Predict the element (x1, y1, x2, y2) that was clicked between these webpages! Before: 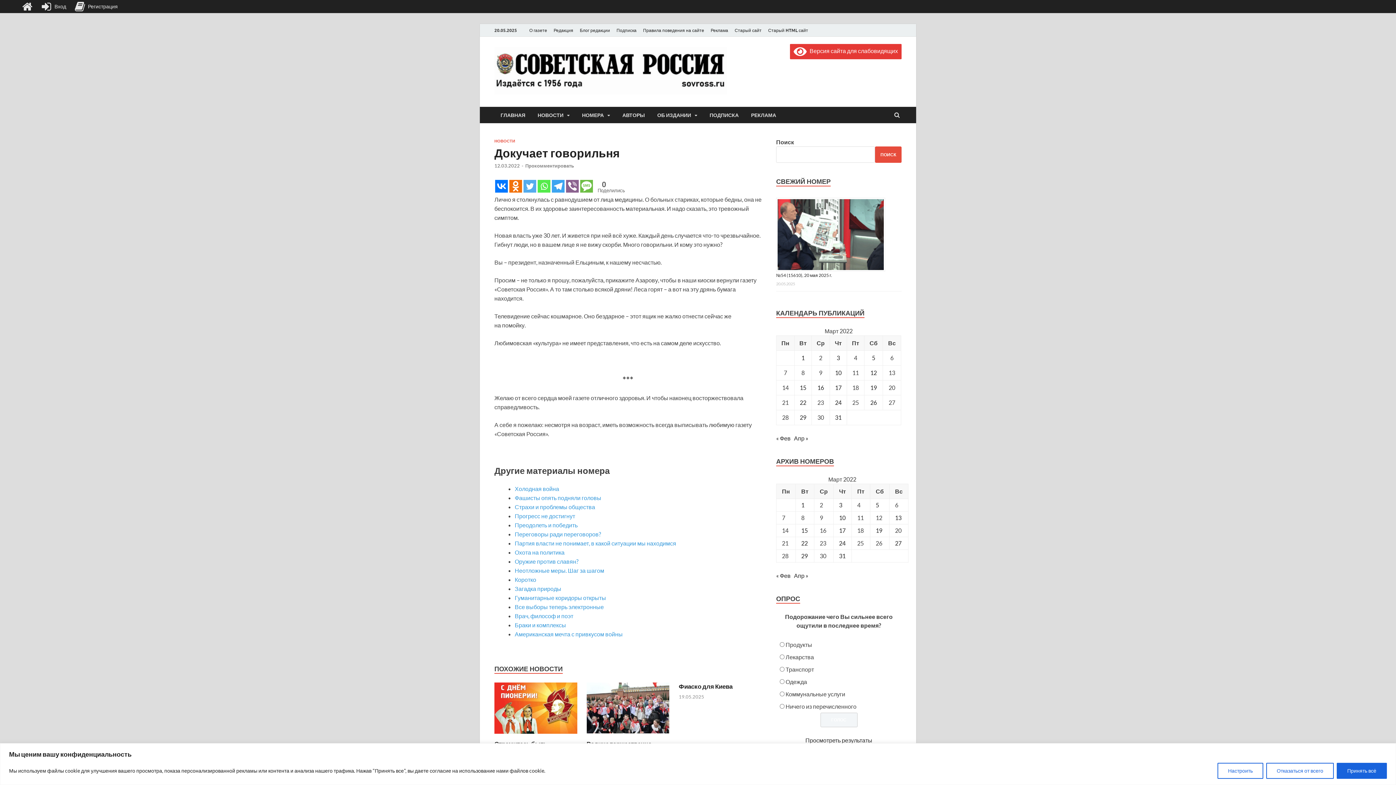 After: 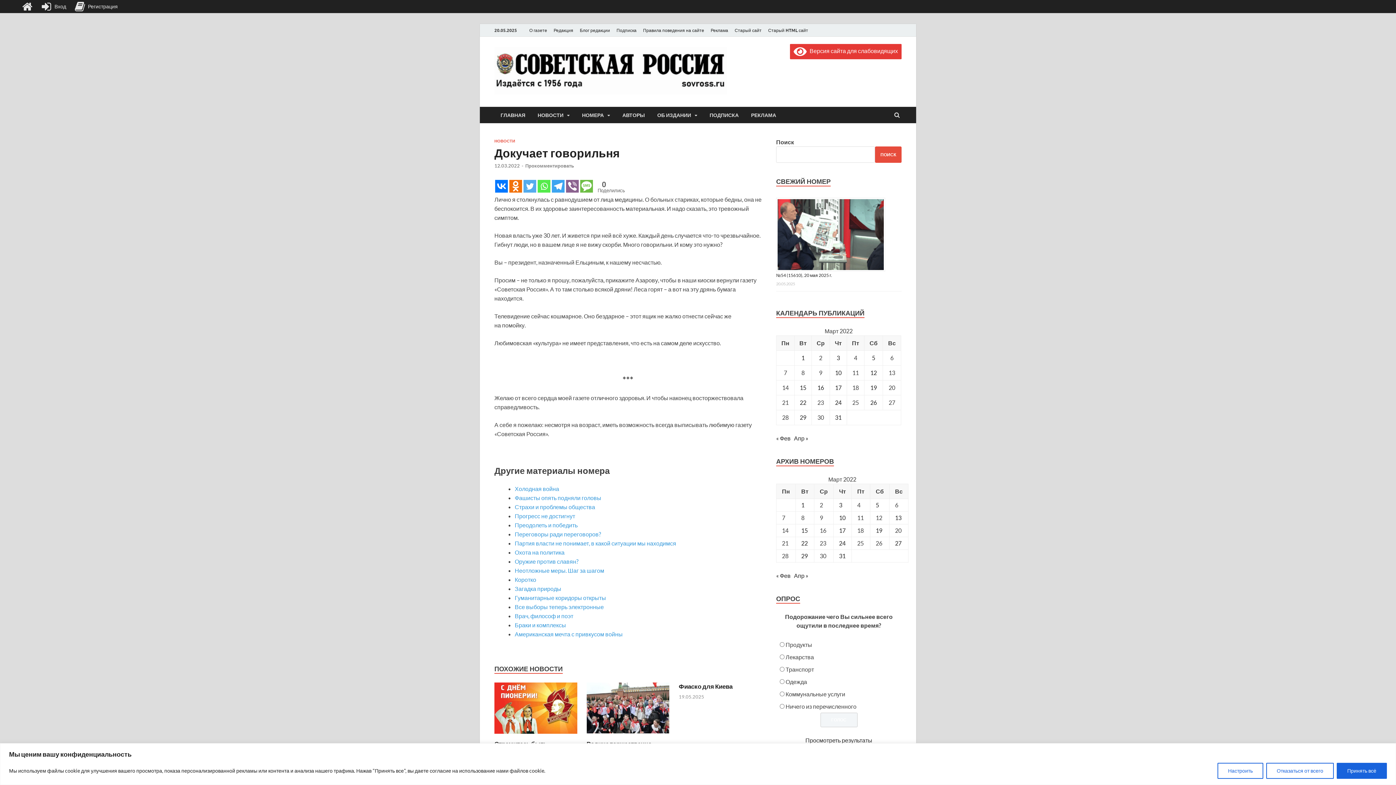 Action: bbox: (523, 180, 536, 192) label: Twitter